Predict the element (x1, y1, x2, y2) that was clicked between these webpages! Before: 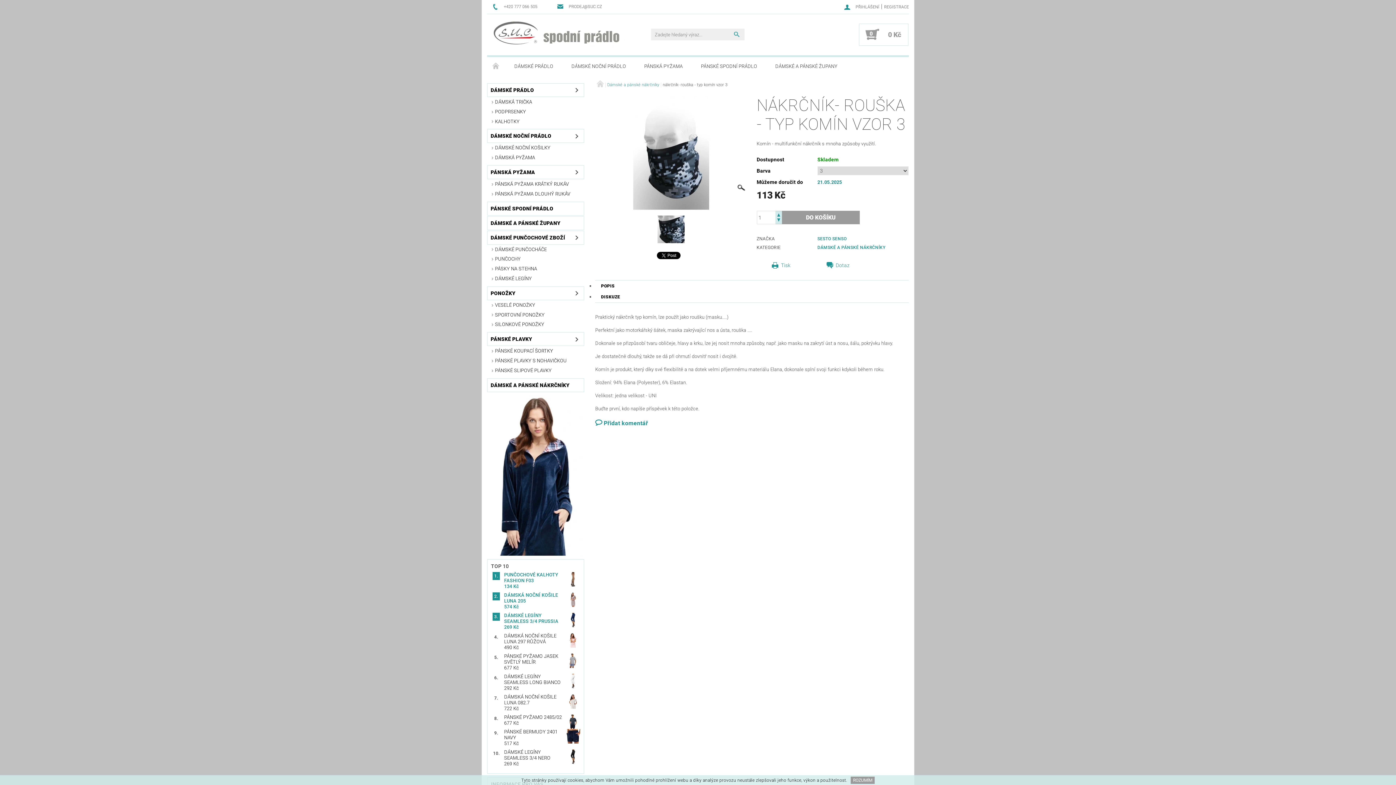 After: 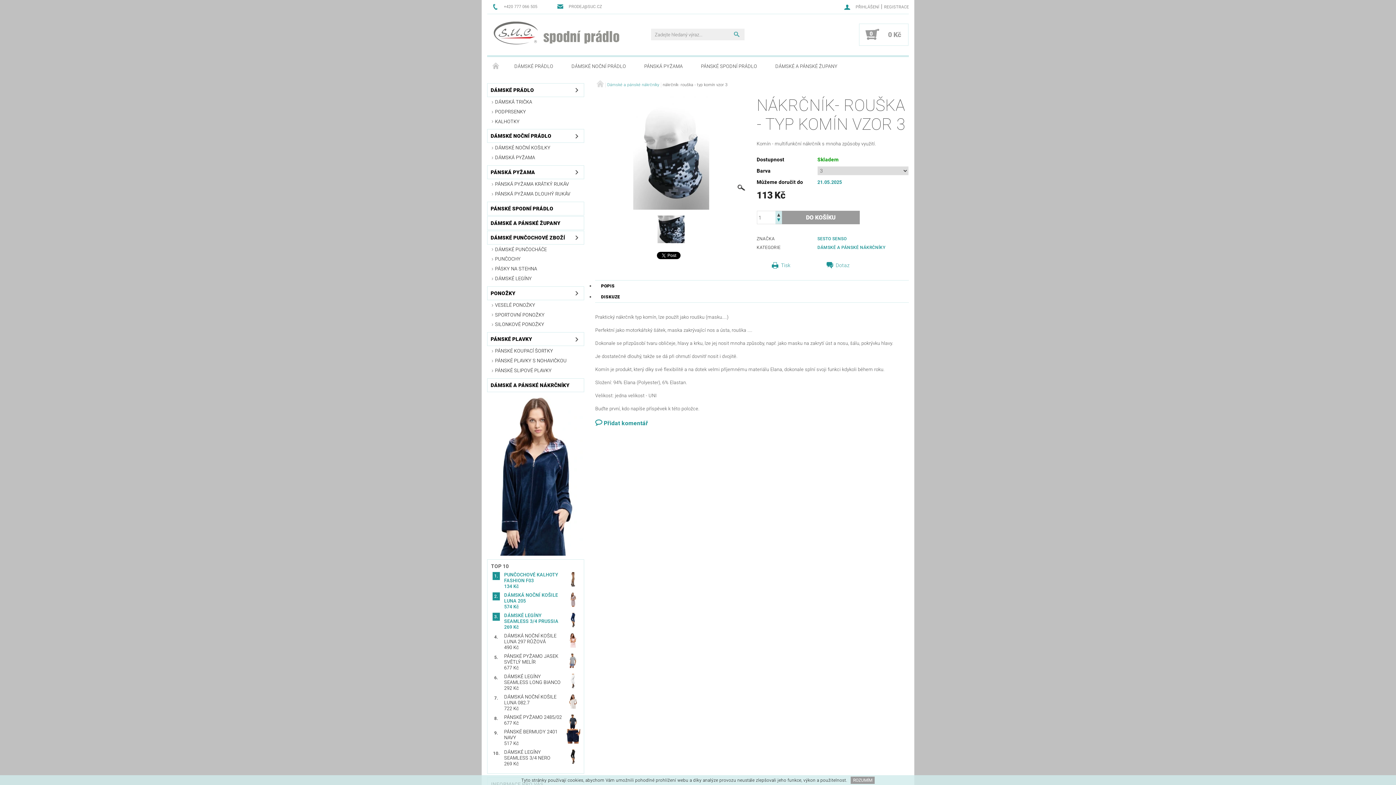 Action: label:   bbox: (775, 210, 782, 217)